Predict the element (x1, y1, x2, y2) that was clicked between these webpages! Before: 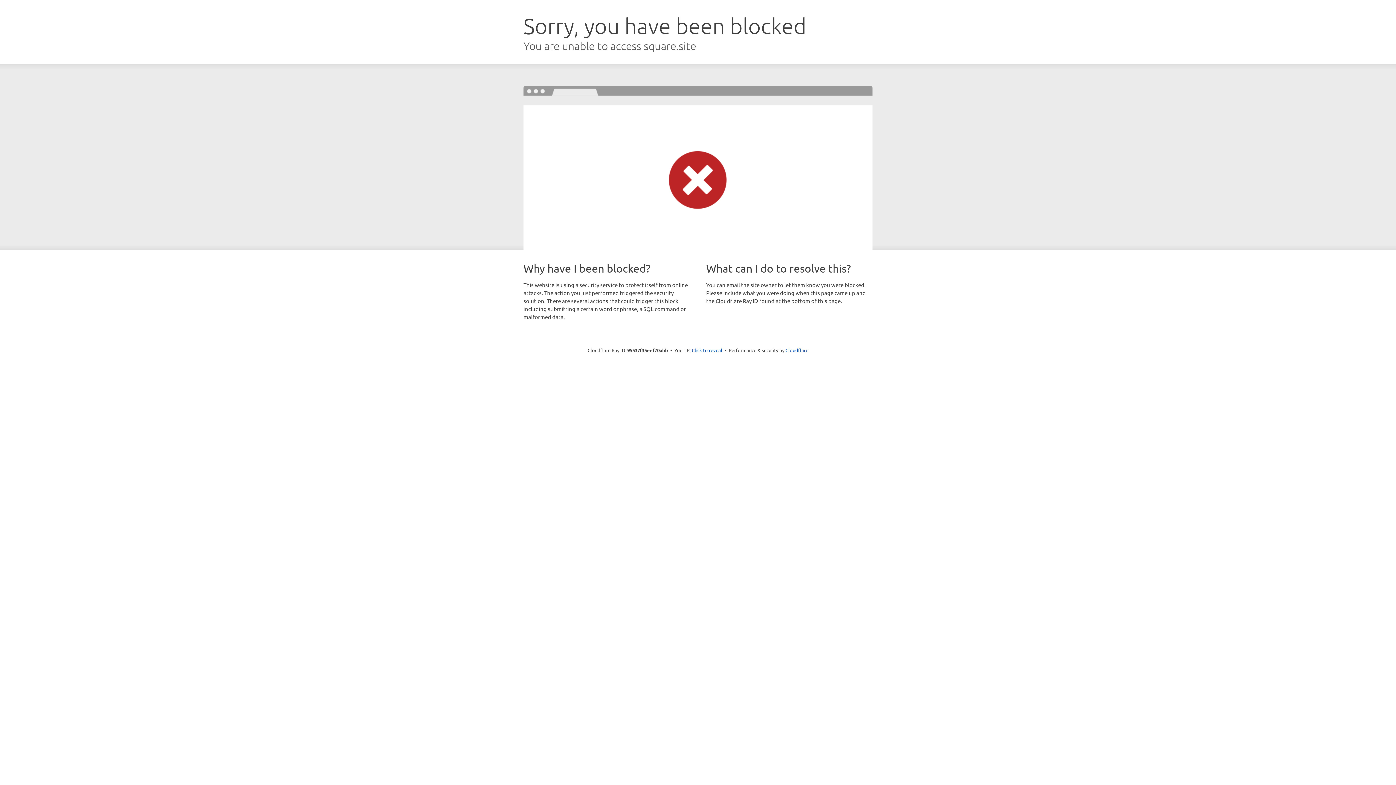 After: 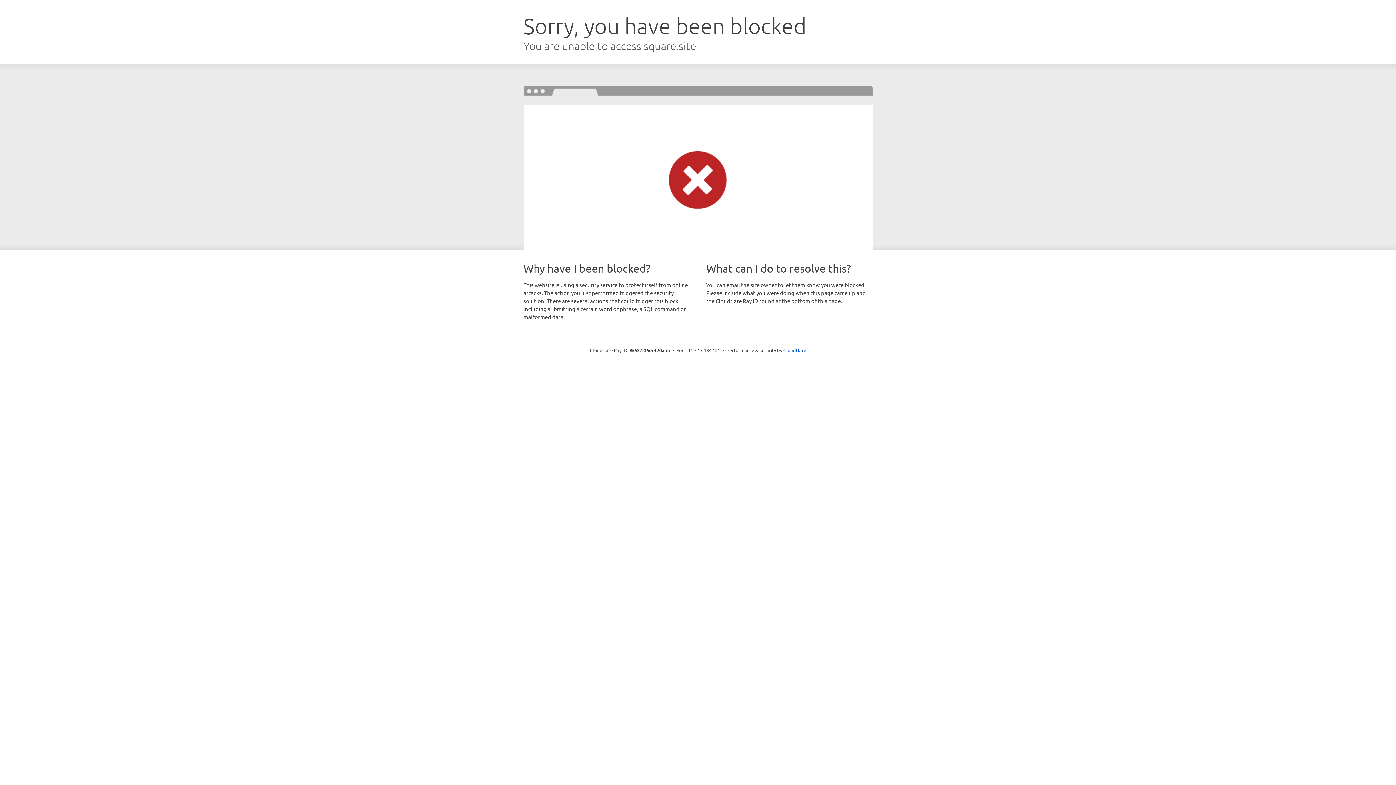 Action: label: Click to reveal bbox: (692, 346, 722, 353)